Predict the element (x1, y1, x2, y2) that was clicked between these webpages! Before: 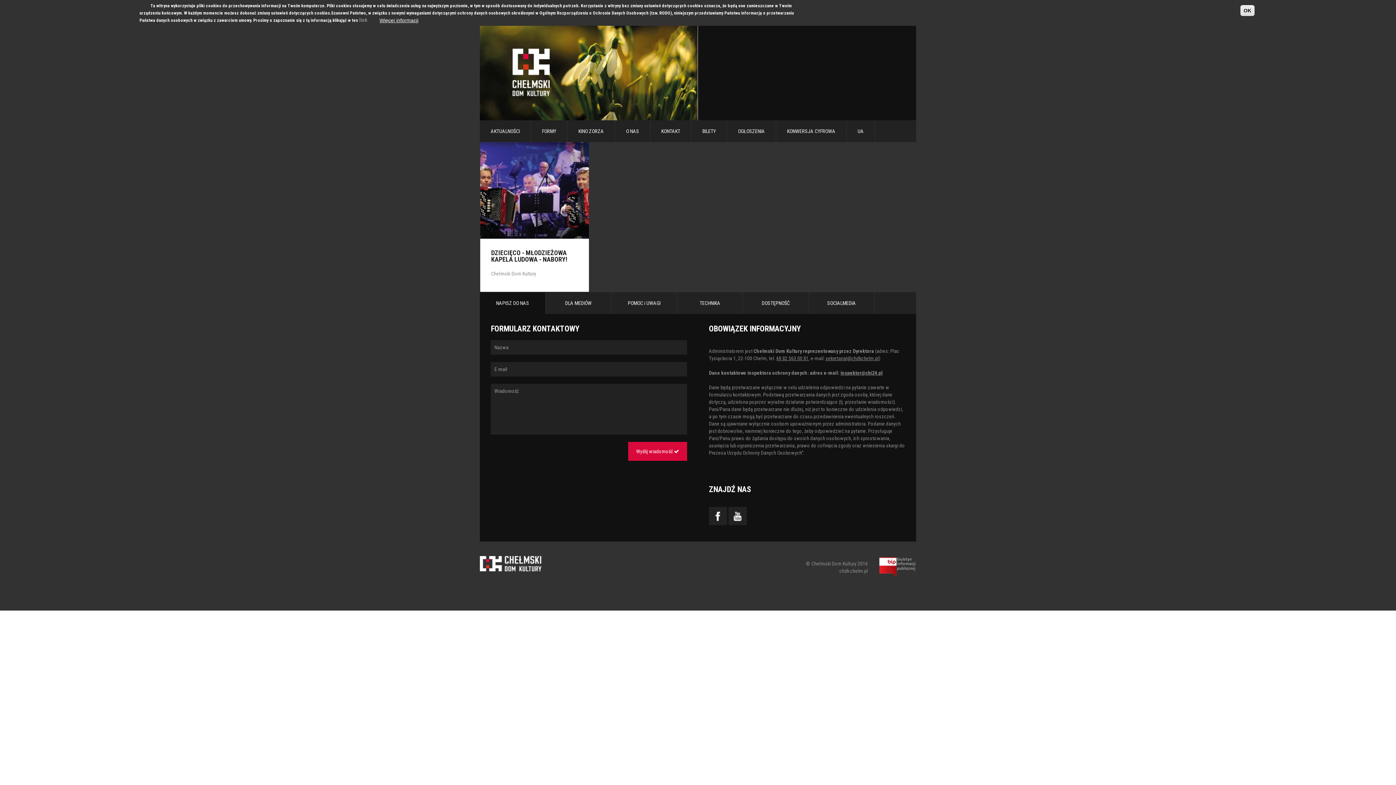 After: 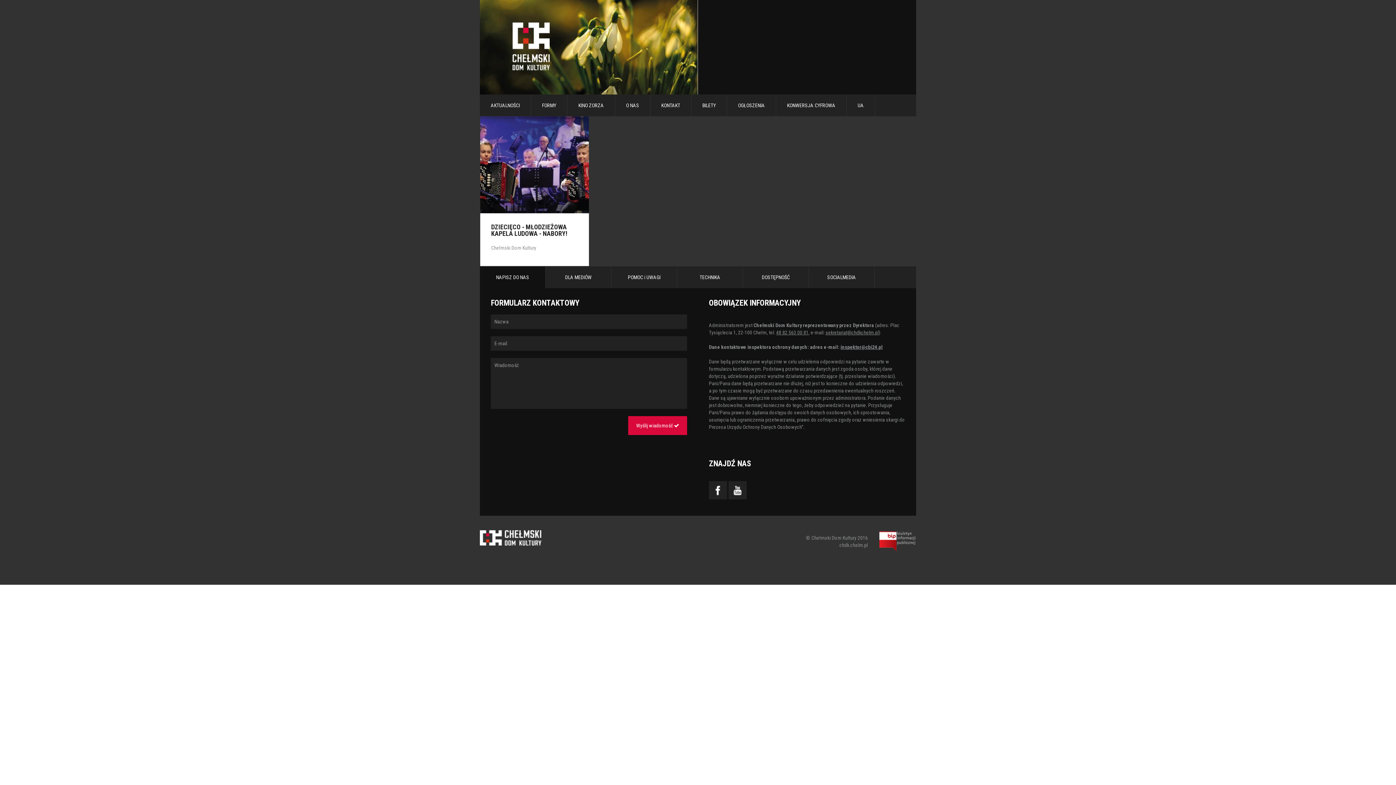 Action: bbox: (1240, 5, 1254, 16) label: OK